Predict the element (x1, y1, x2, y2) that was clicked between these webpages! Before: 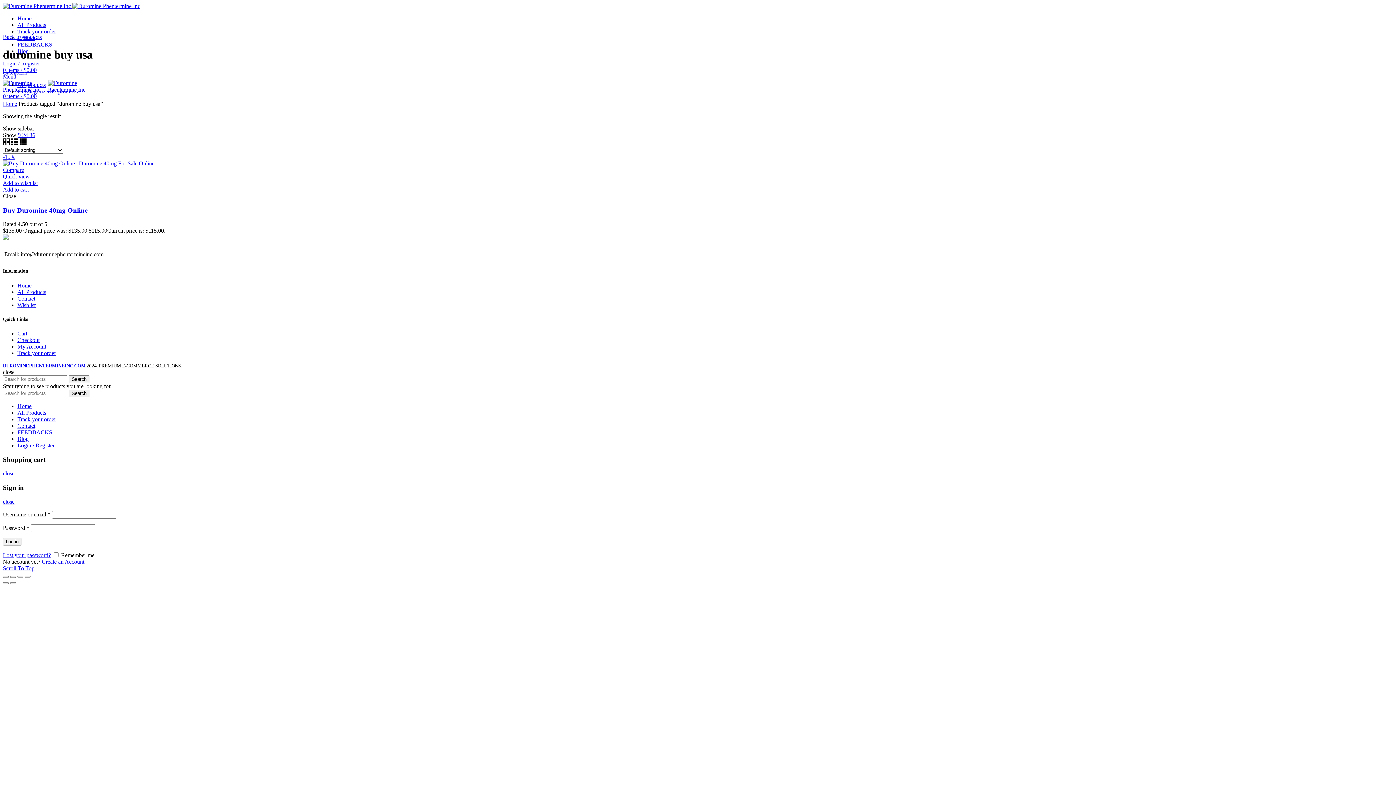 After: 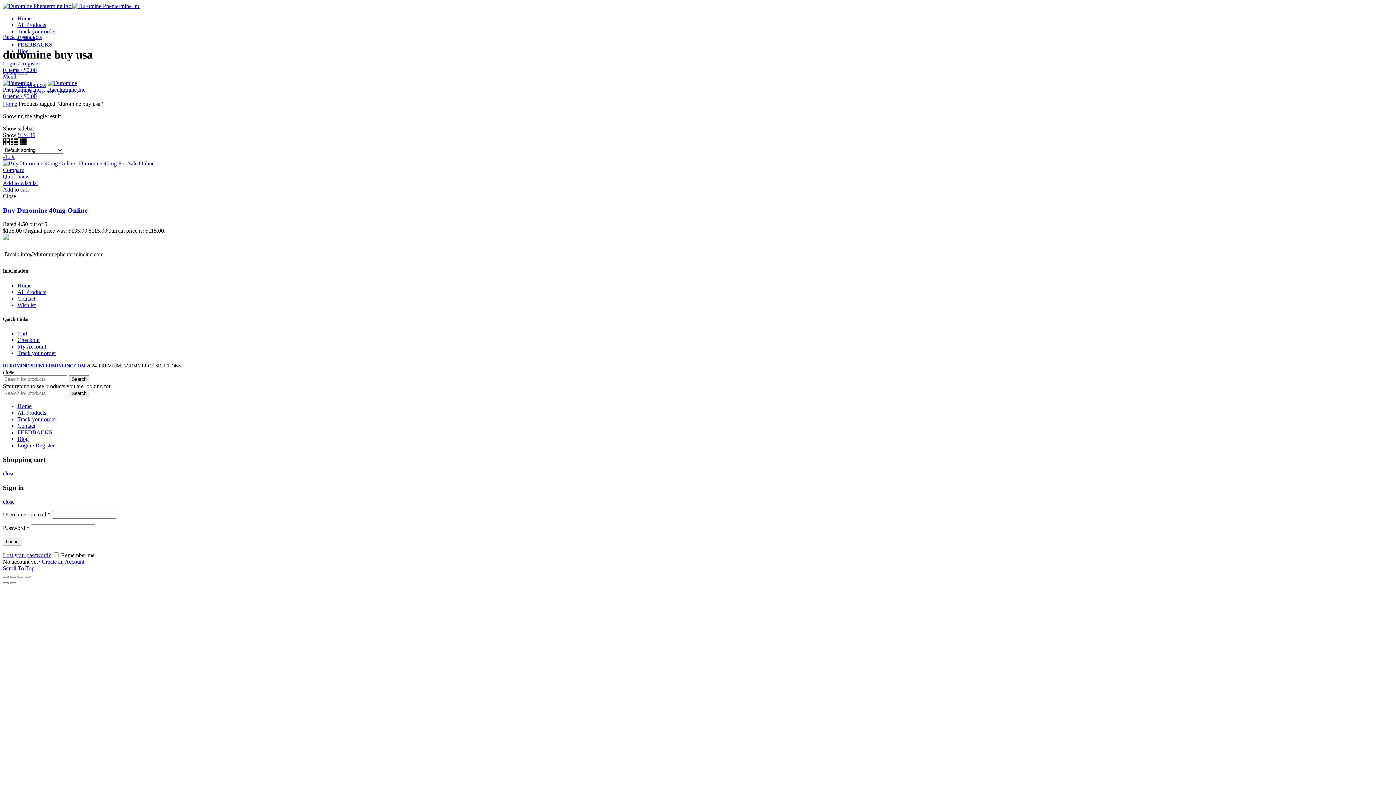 Action: bbox: (2, 73, 16, 79) label: Menu